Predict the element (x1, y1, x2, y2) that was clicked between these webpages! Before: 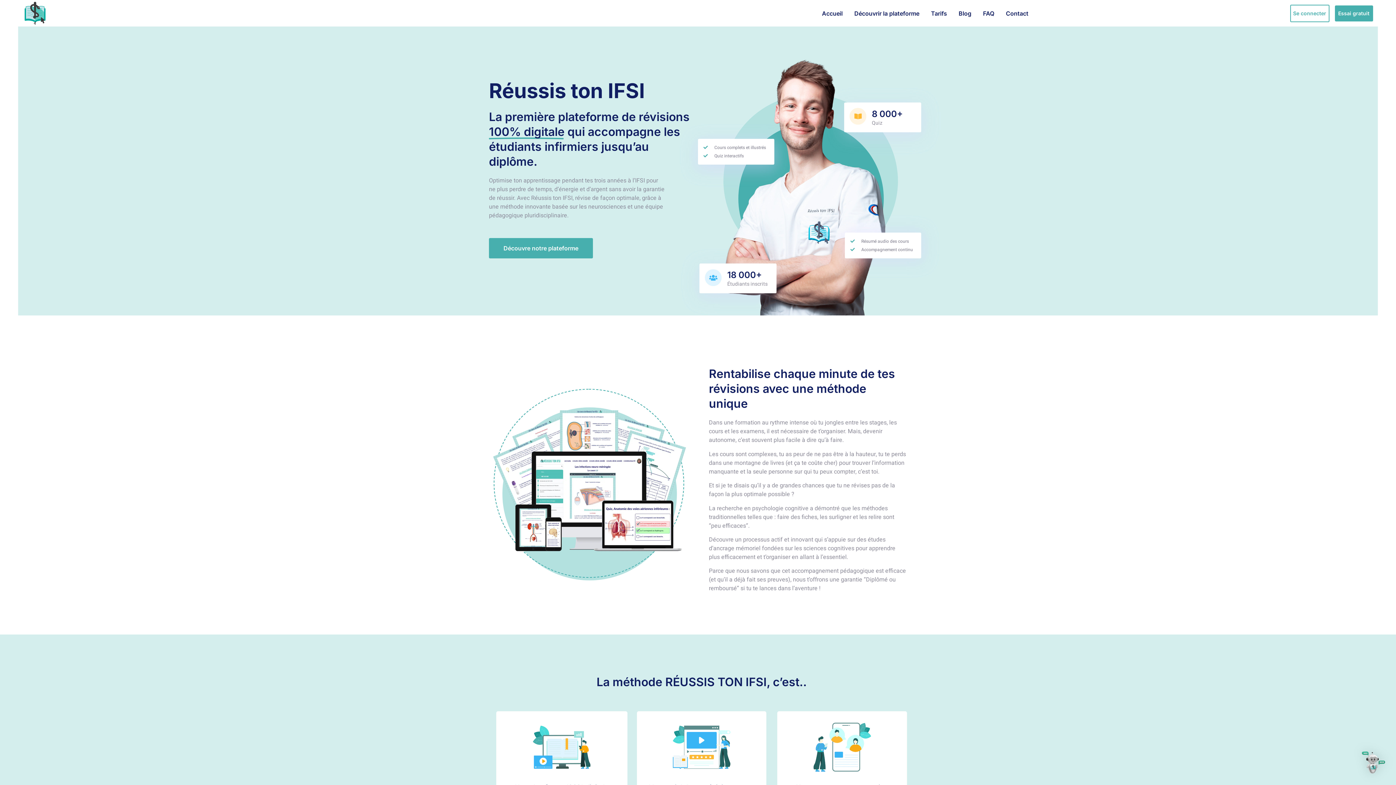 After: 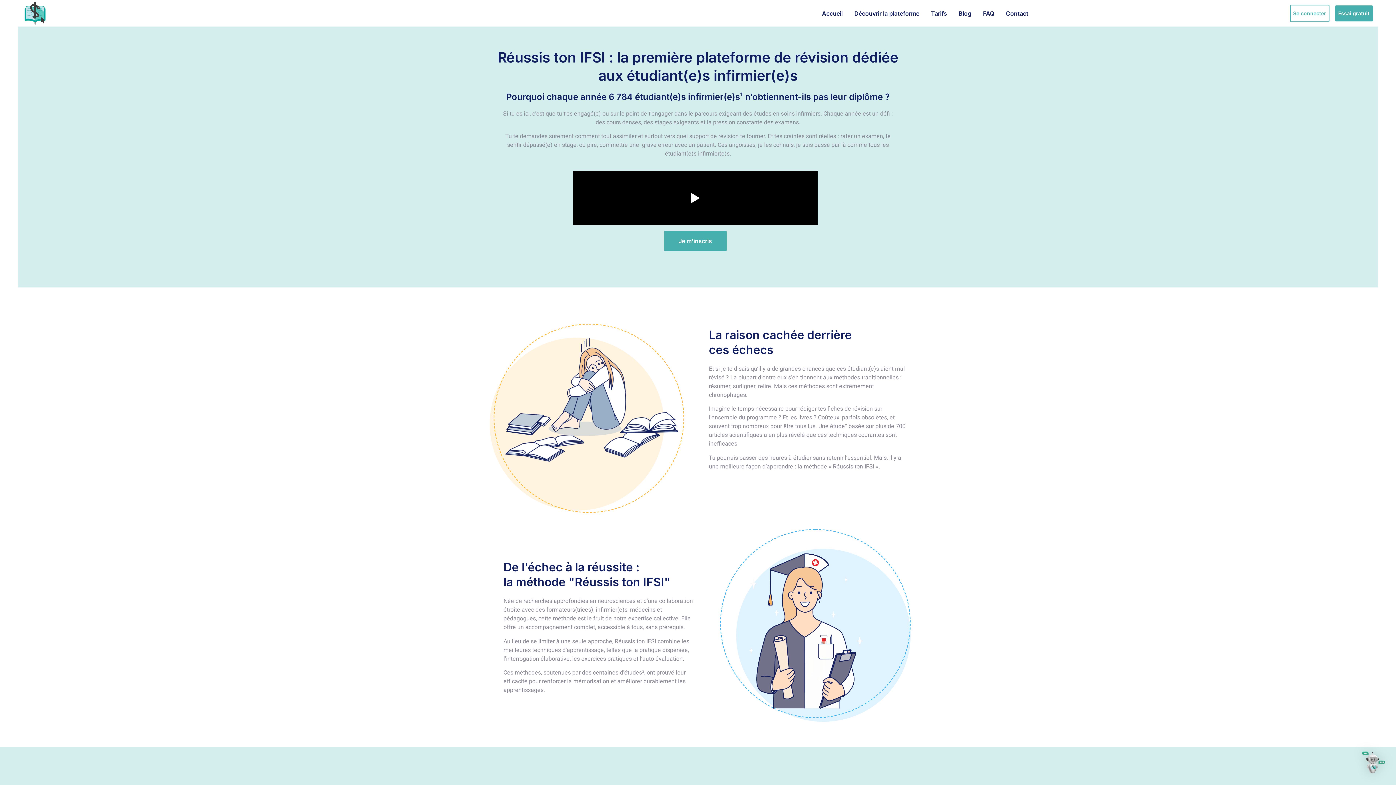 Action: bbox: (848, 6, 925, 20) label: Découvrir la plateforme